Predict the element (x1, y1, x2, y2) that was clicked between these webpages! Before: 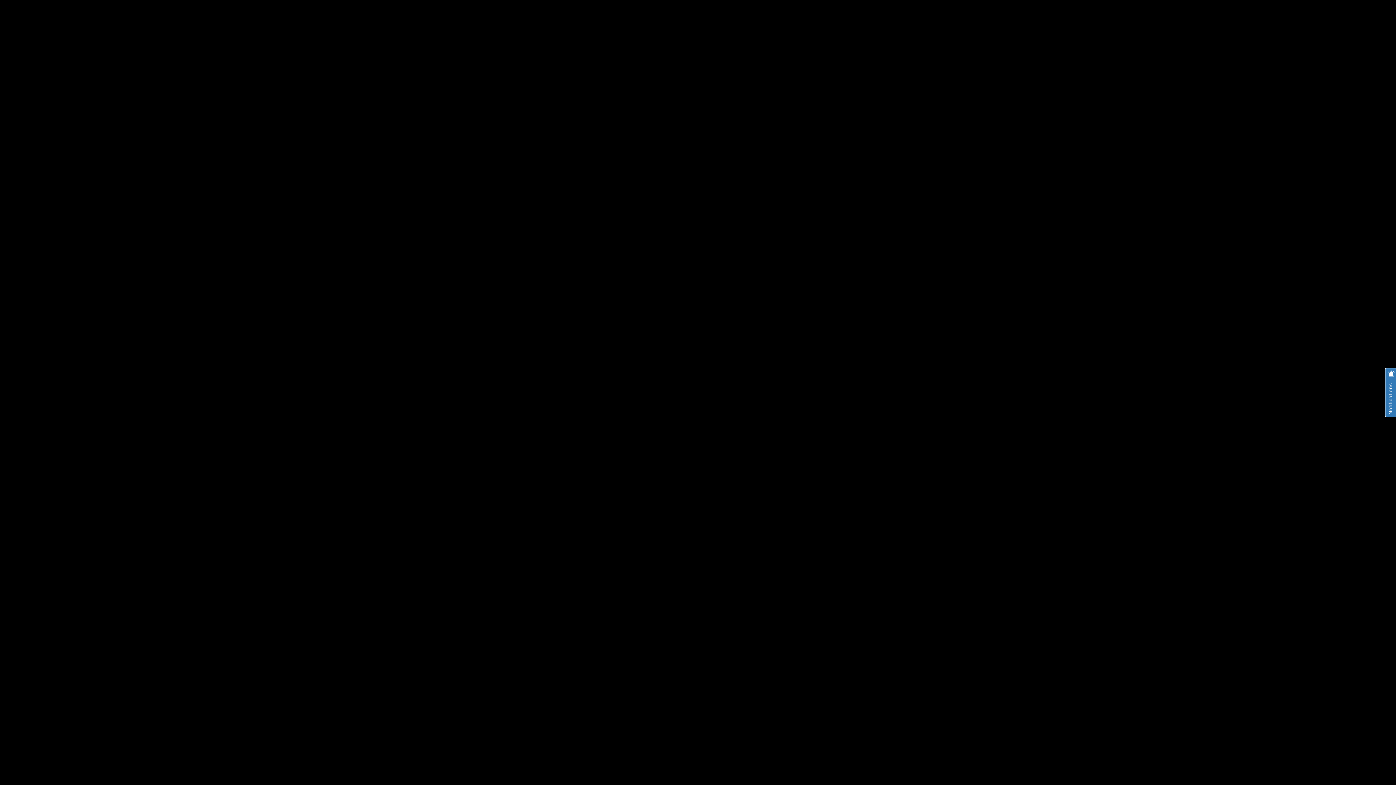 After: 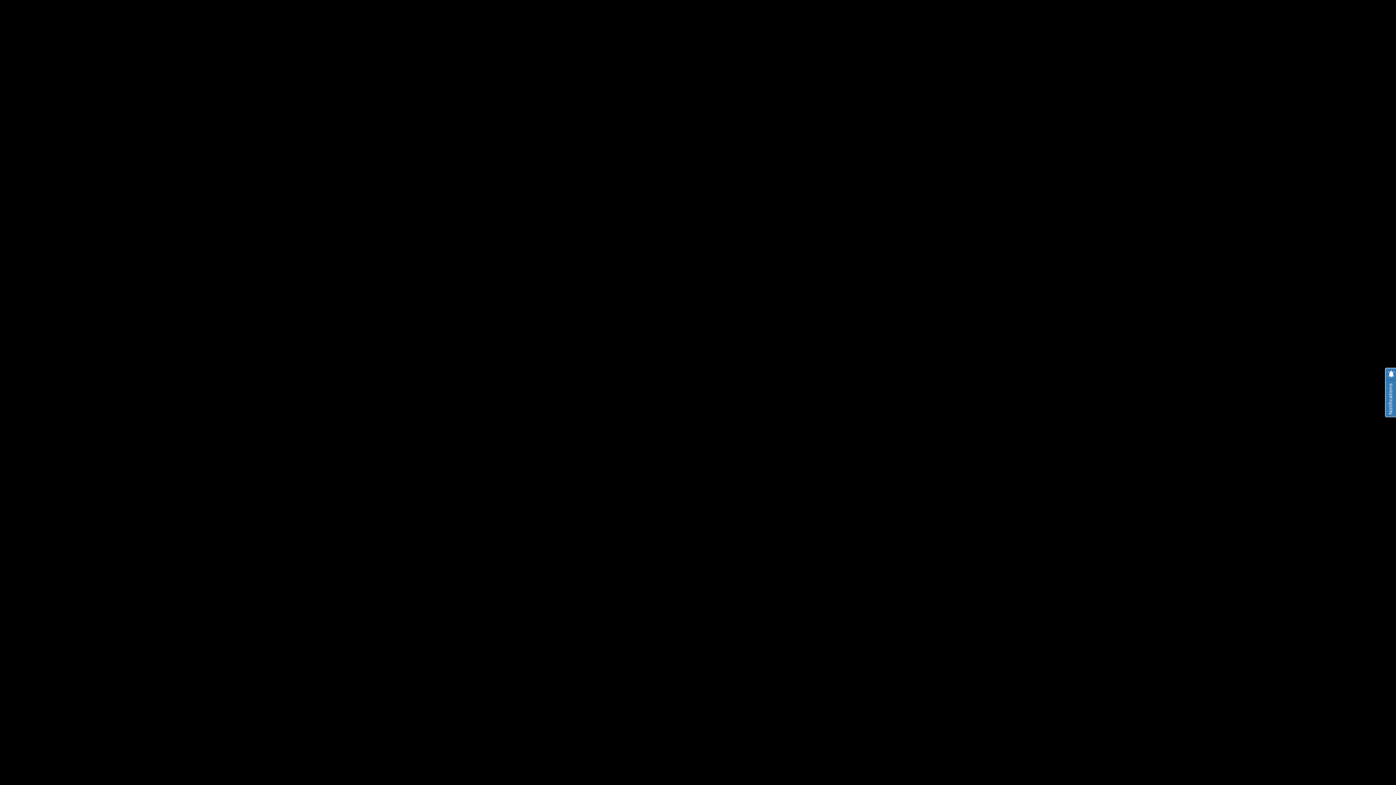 Action: bbox: (1264, 5, 1270, 11) label: YouTube